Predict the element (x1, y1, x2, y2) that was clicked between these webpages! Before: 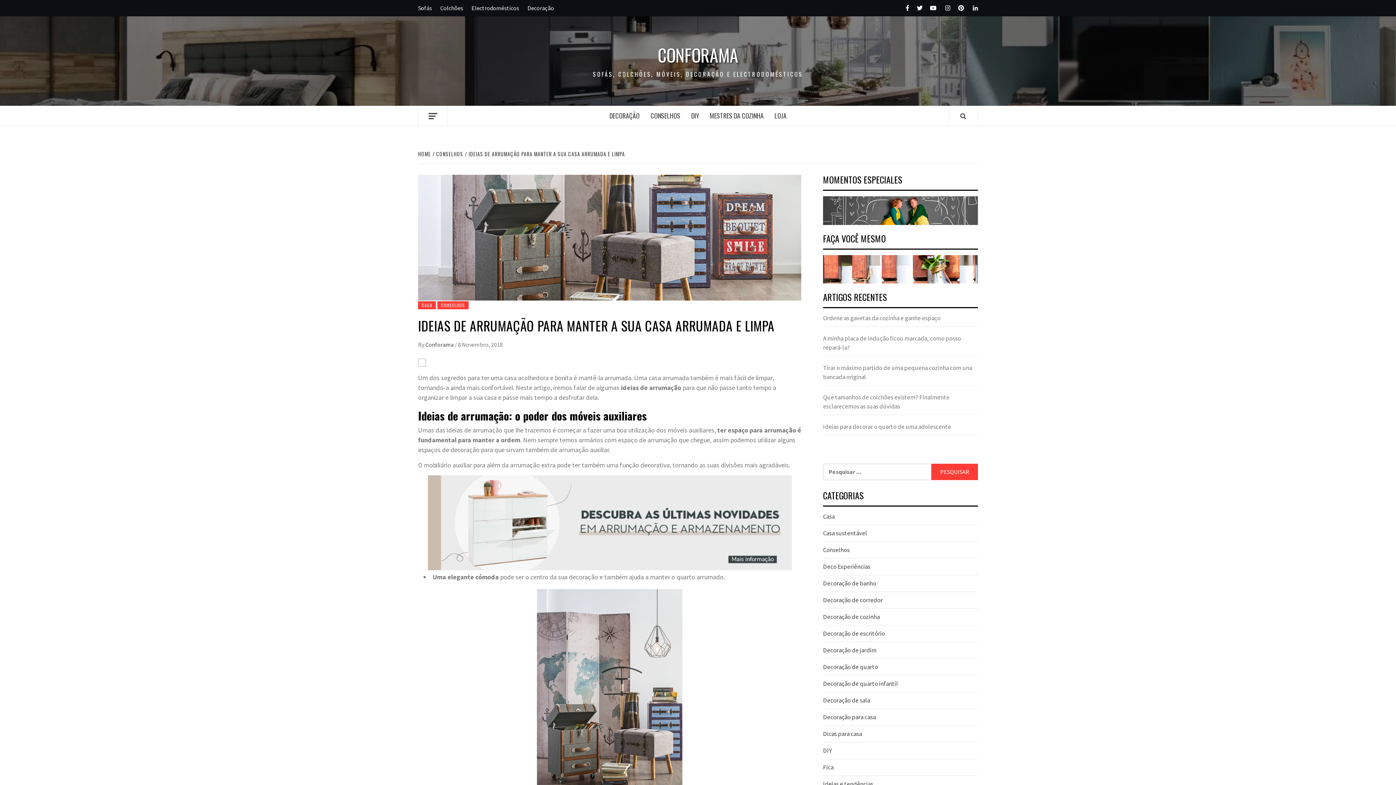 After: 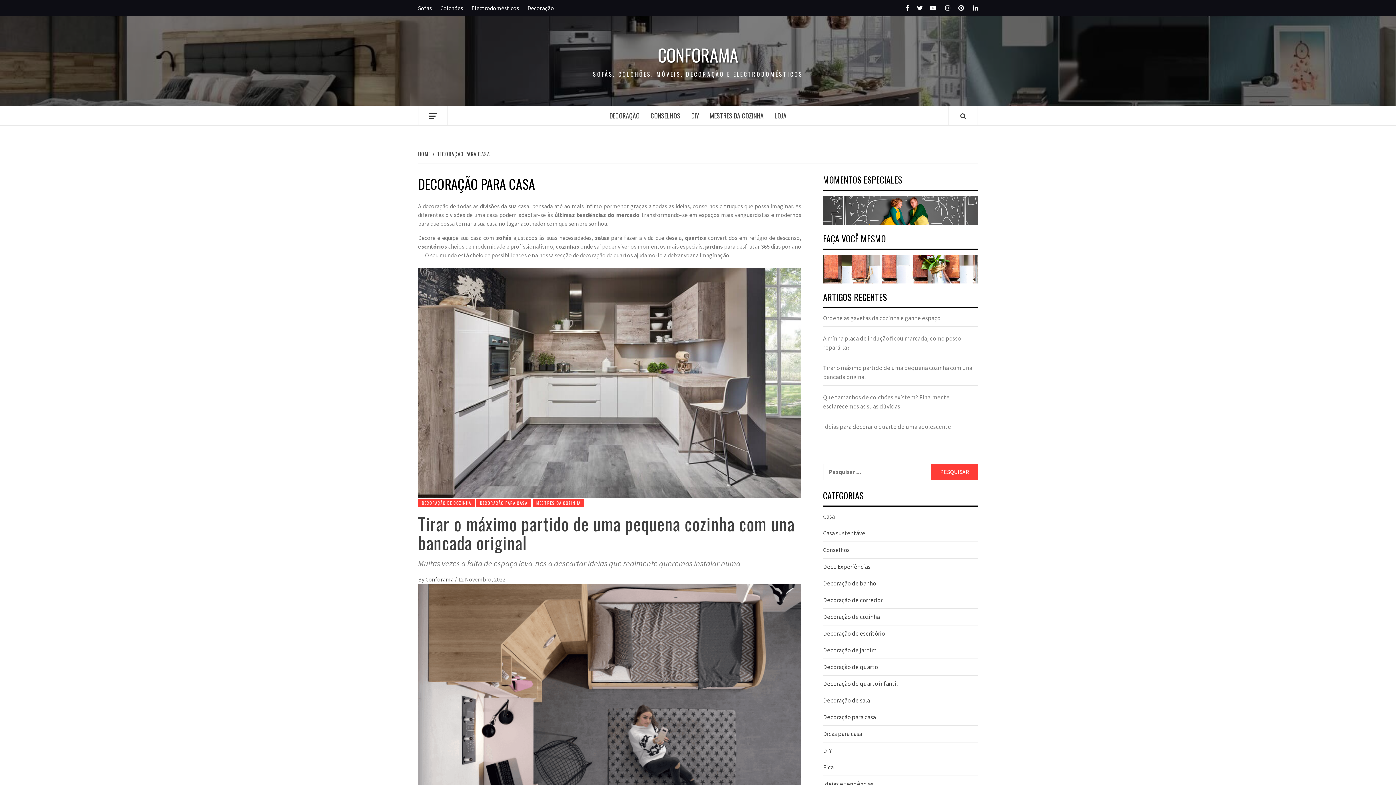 Action: label: Decoração para casa bbox: (823, 713, 876, 721)